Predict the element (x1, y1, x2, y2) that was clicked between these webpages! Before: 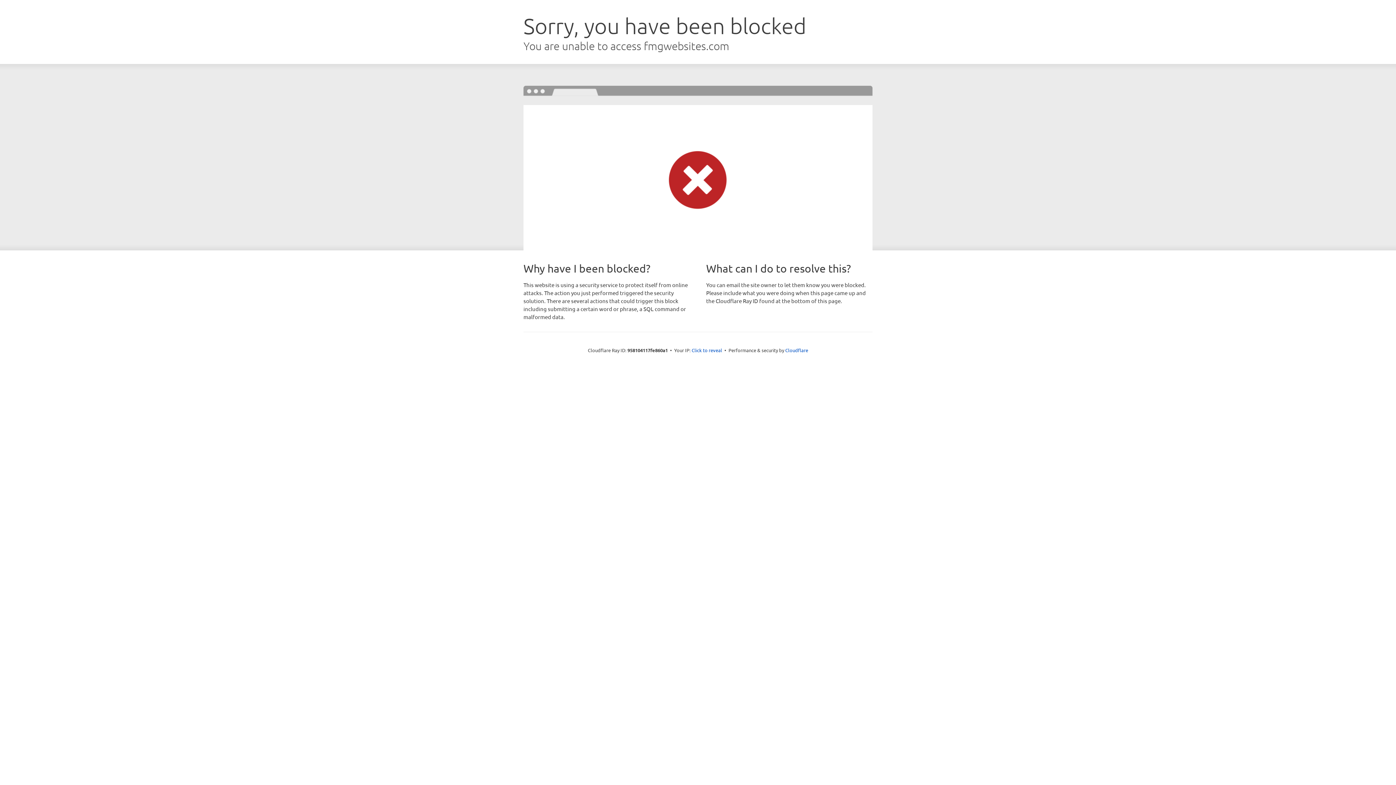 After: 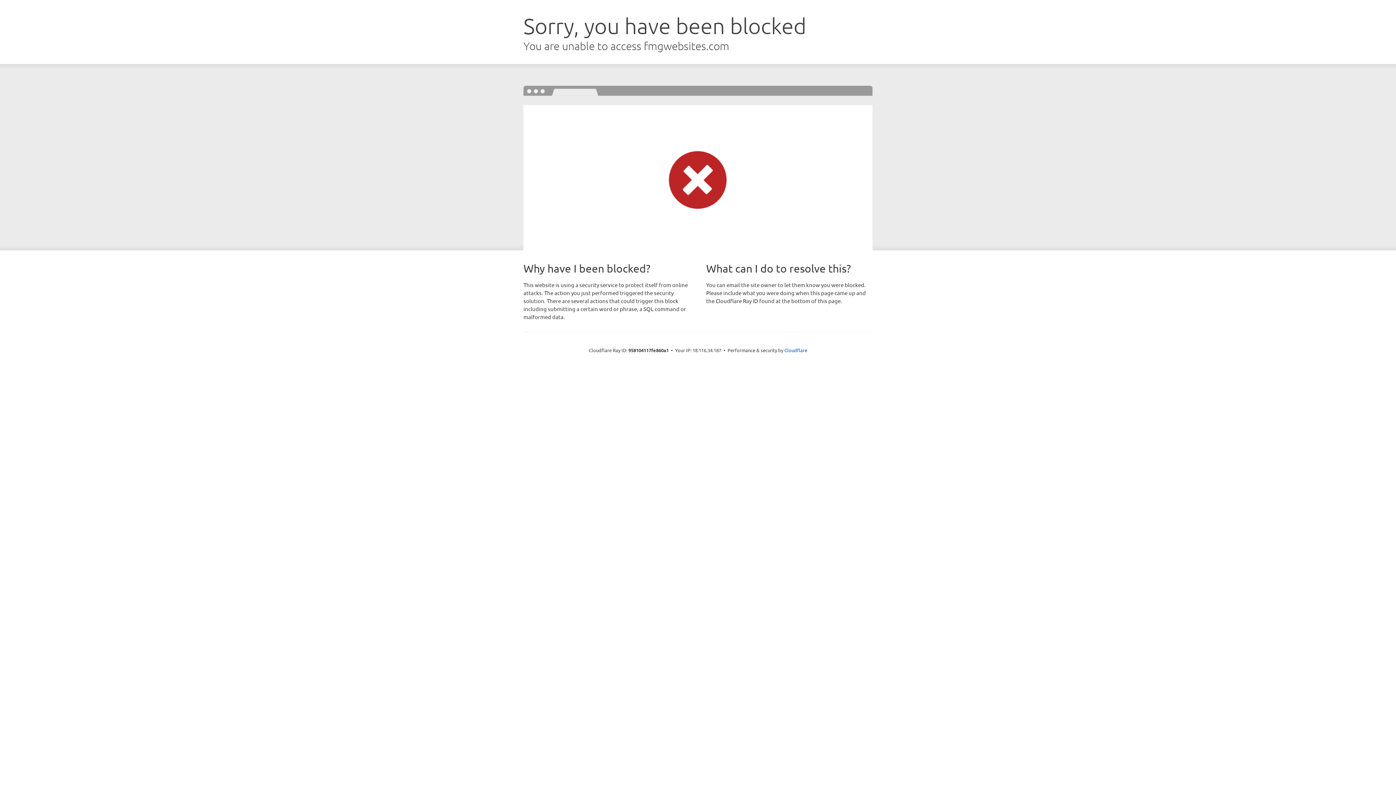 Action: label: Click to reveal bbox: (691, 346, 722, 353)